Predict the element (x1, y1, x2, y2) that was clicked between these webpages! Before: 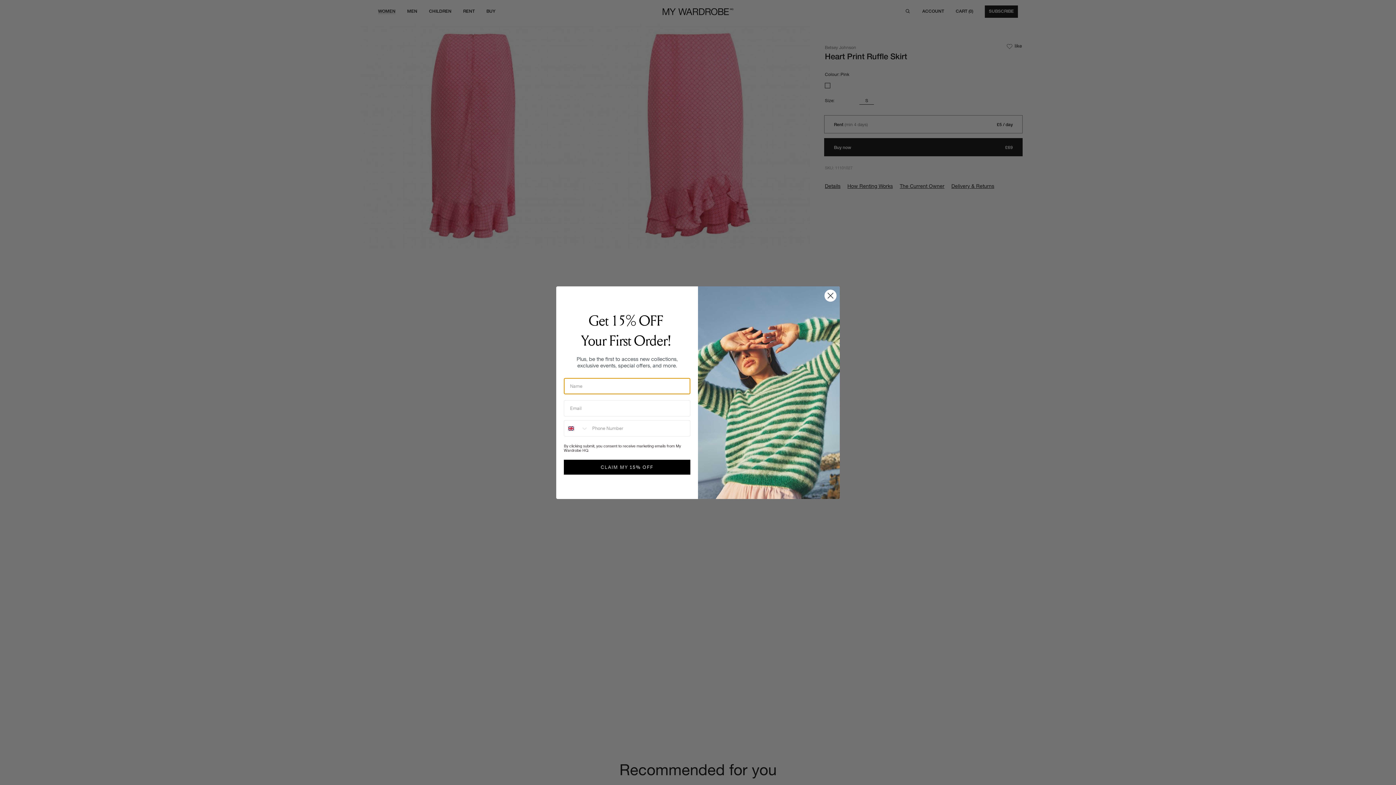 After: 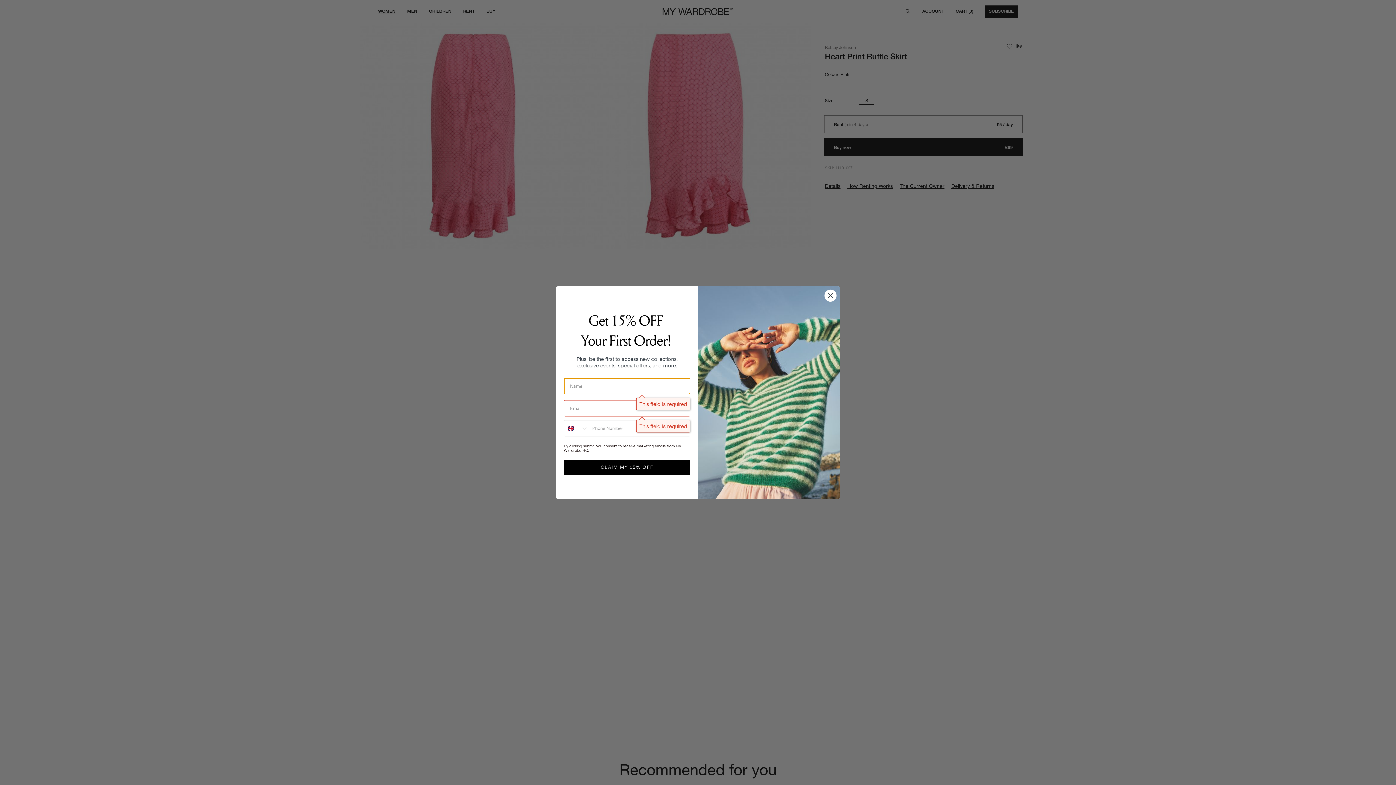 Action: bbox: (564, 467, 690, 482) label: CLAIM MY 15% OFF